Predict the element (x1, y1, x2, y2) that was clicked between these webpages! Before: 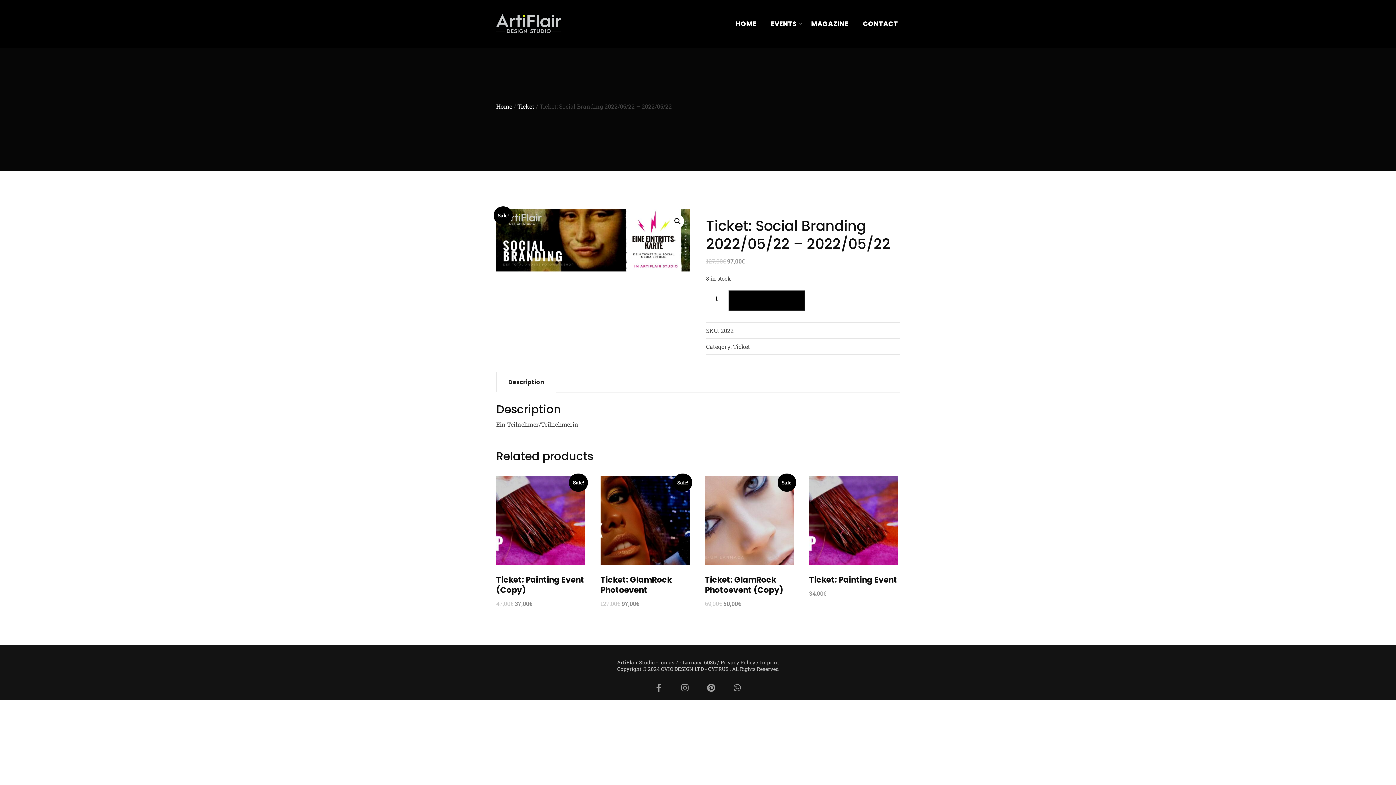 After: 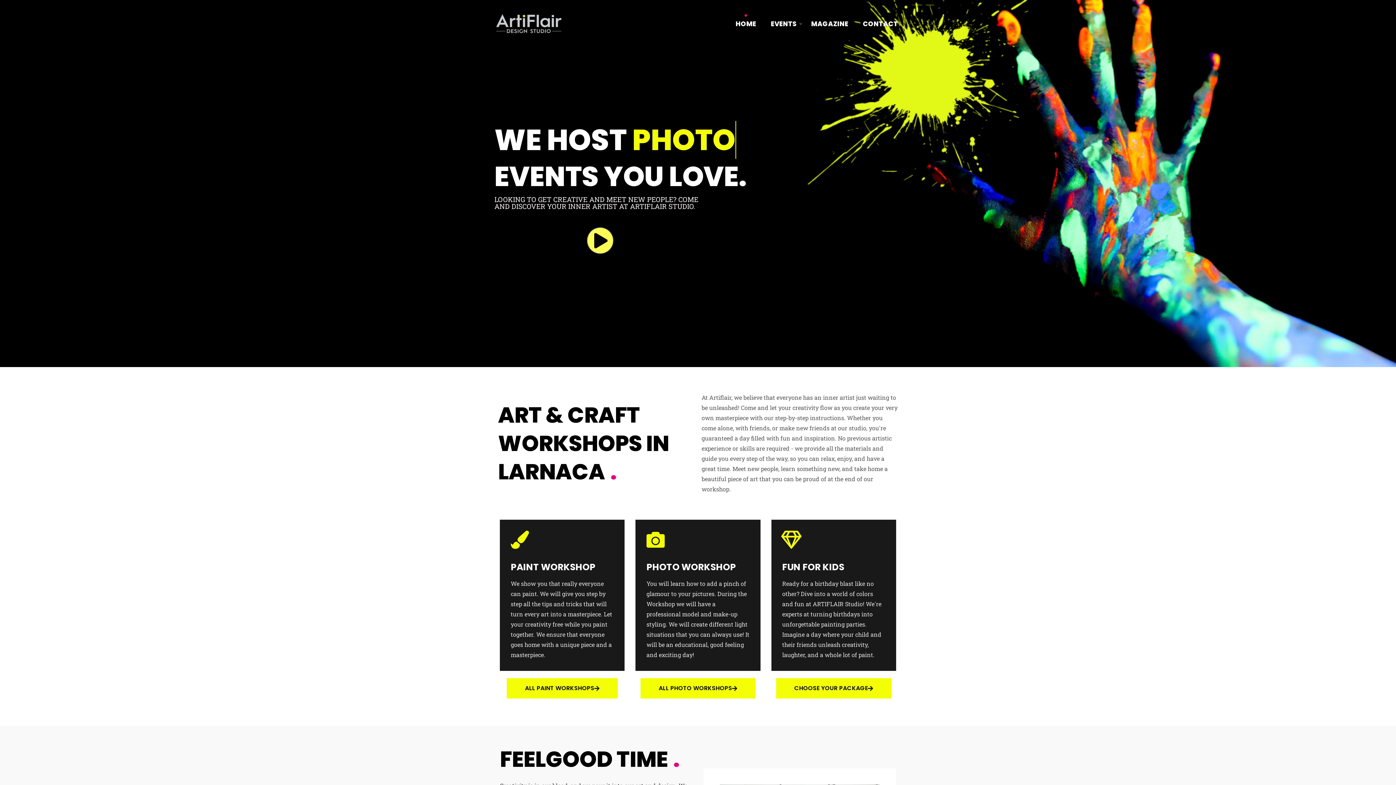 Action: label: HOME bbox: (735, 0, 756, 47)